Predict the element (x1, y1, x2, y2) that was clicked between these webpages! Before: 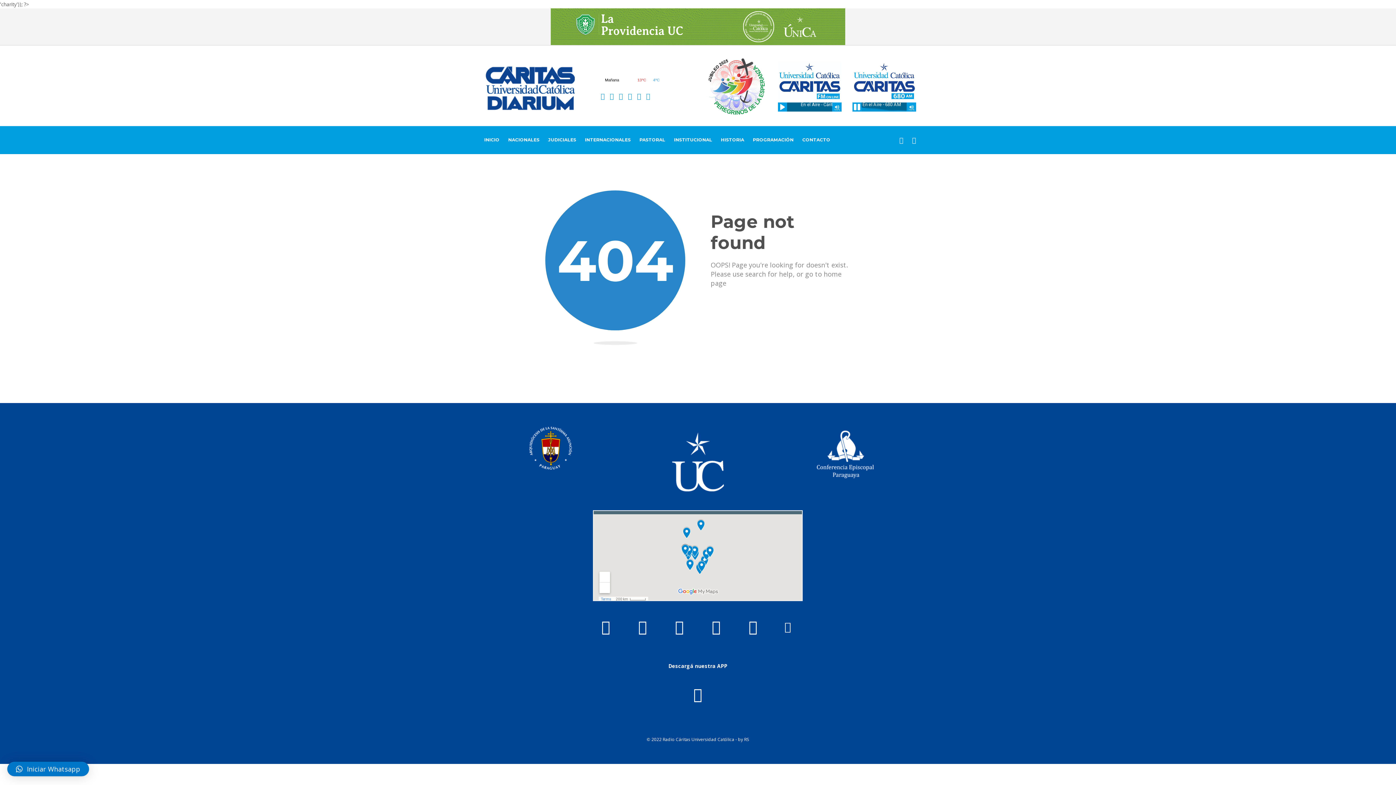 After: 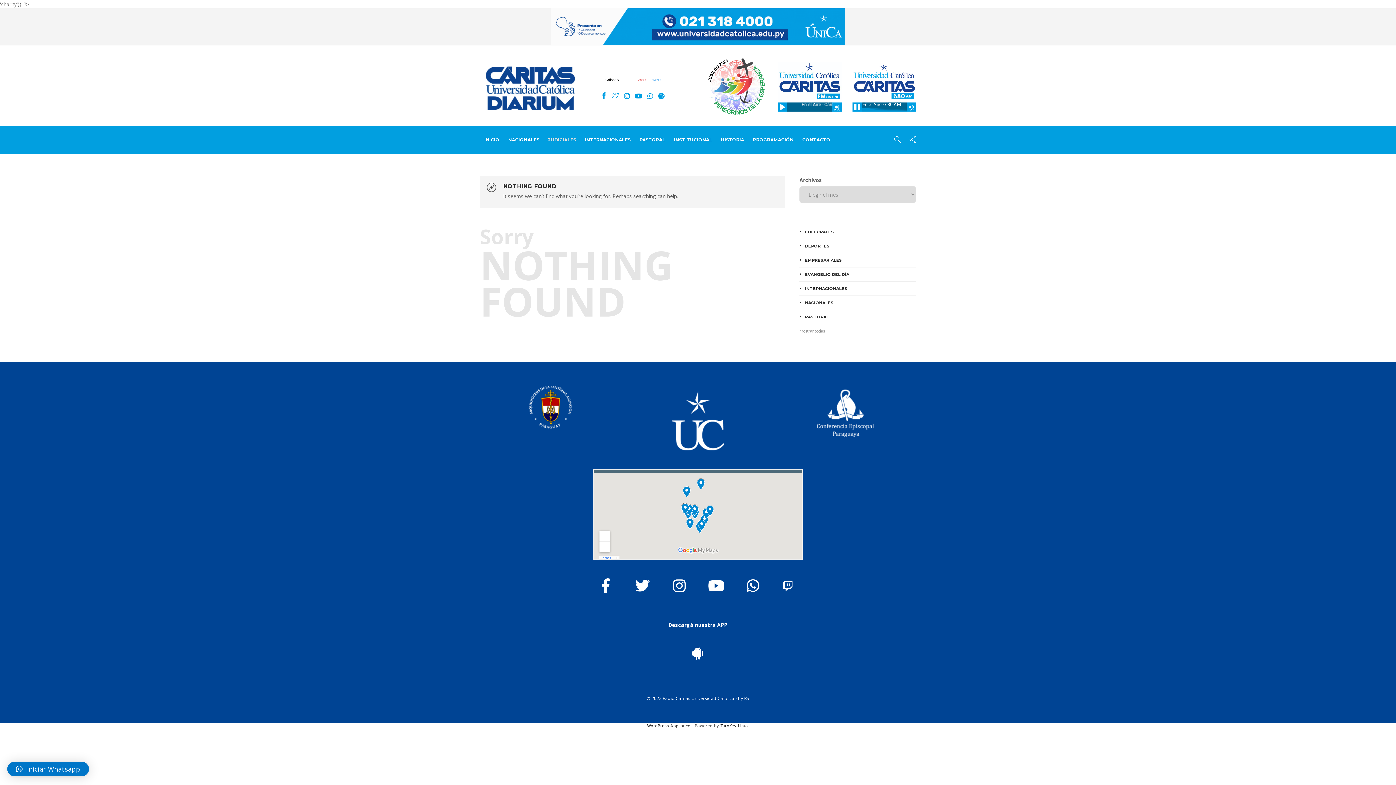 Action: bbox: (548, 126, 576, 153) label: JUDICIALES